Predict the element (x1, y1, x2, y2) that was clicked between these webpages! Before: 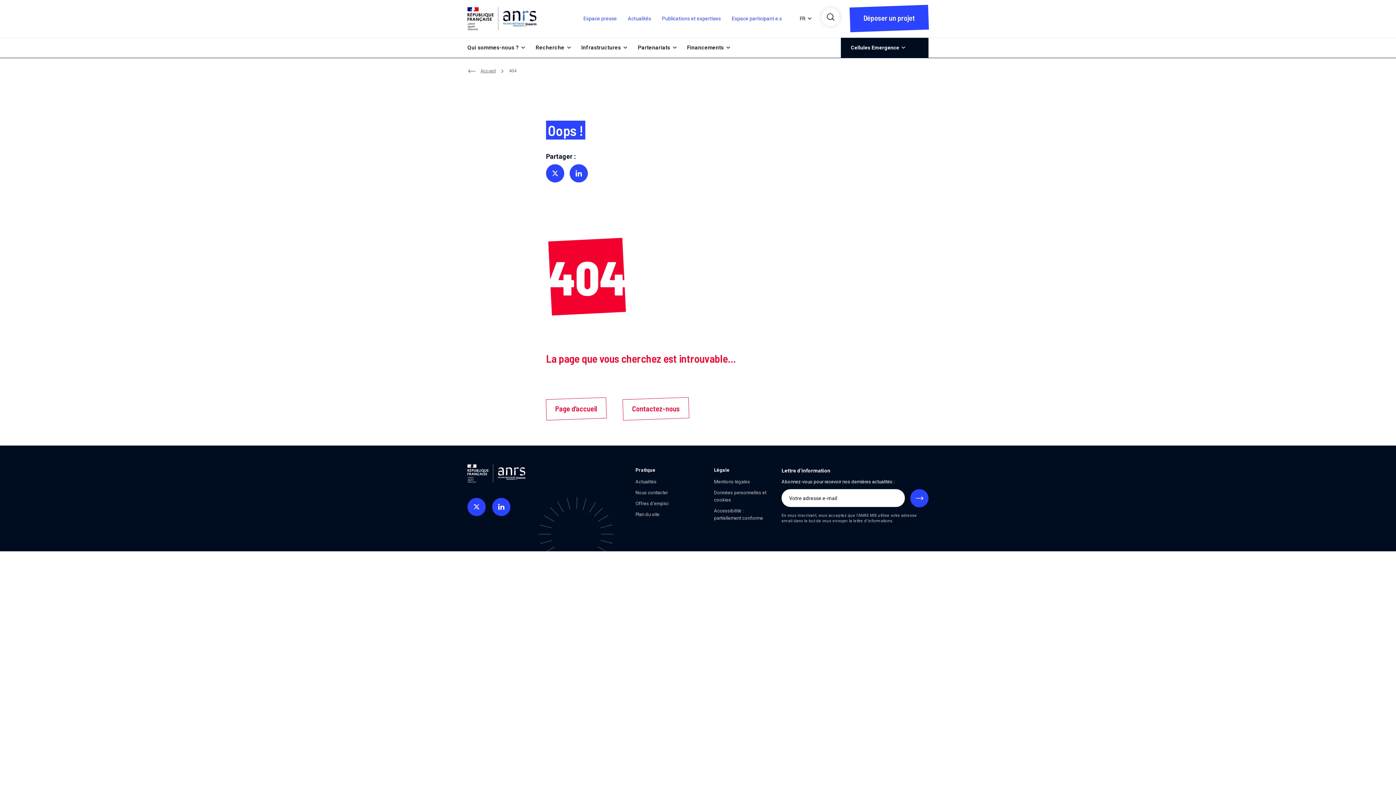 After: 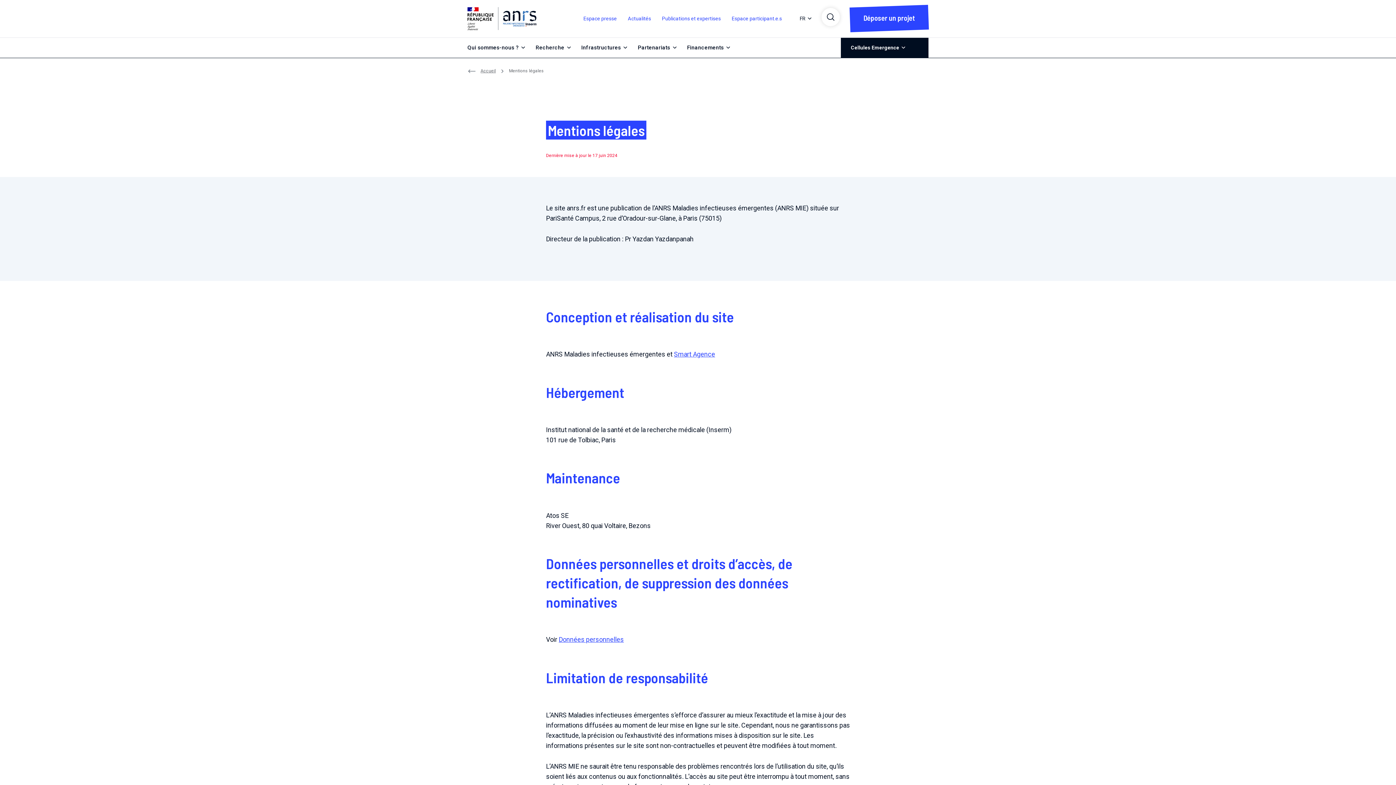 Action: label: Mentions légales bbox: (714, 476, 750, 487)